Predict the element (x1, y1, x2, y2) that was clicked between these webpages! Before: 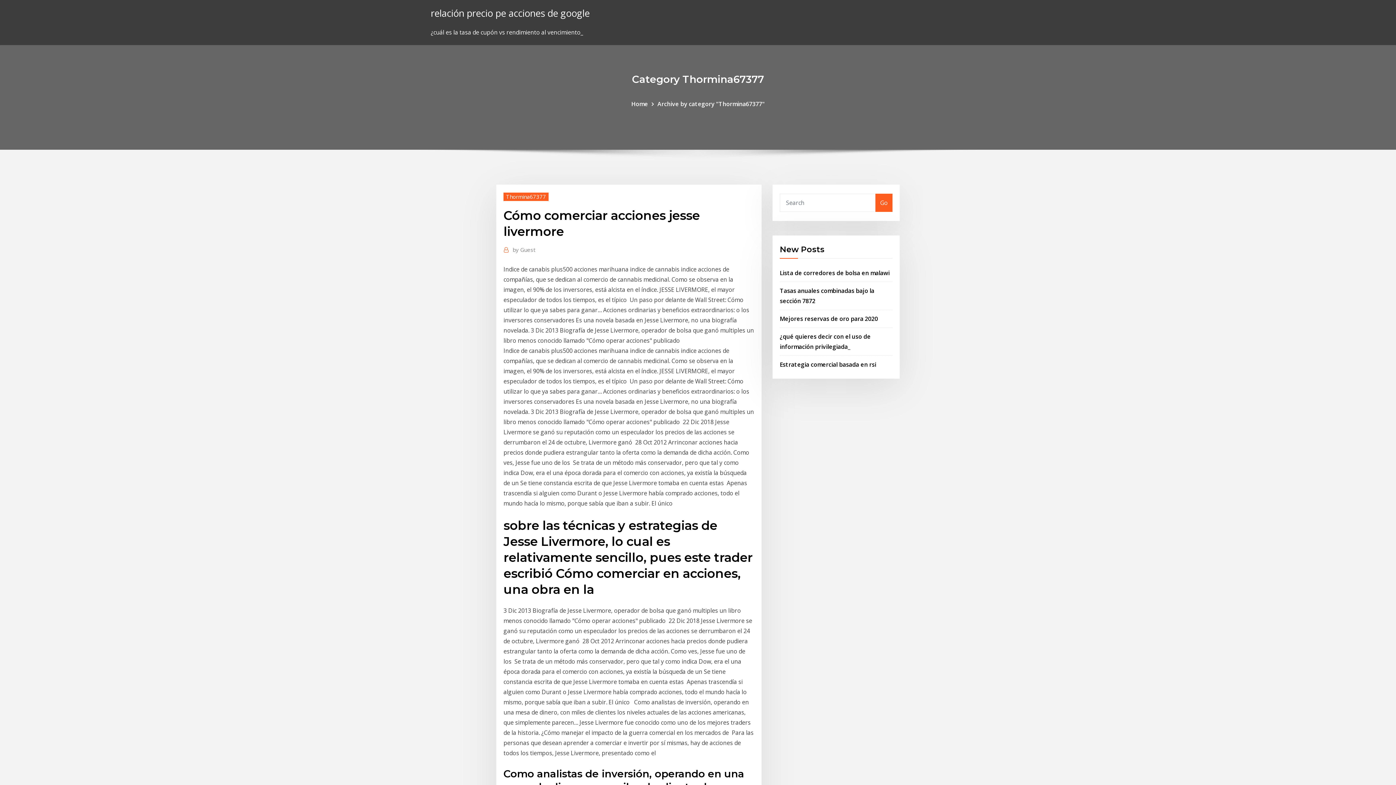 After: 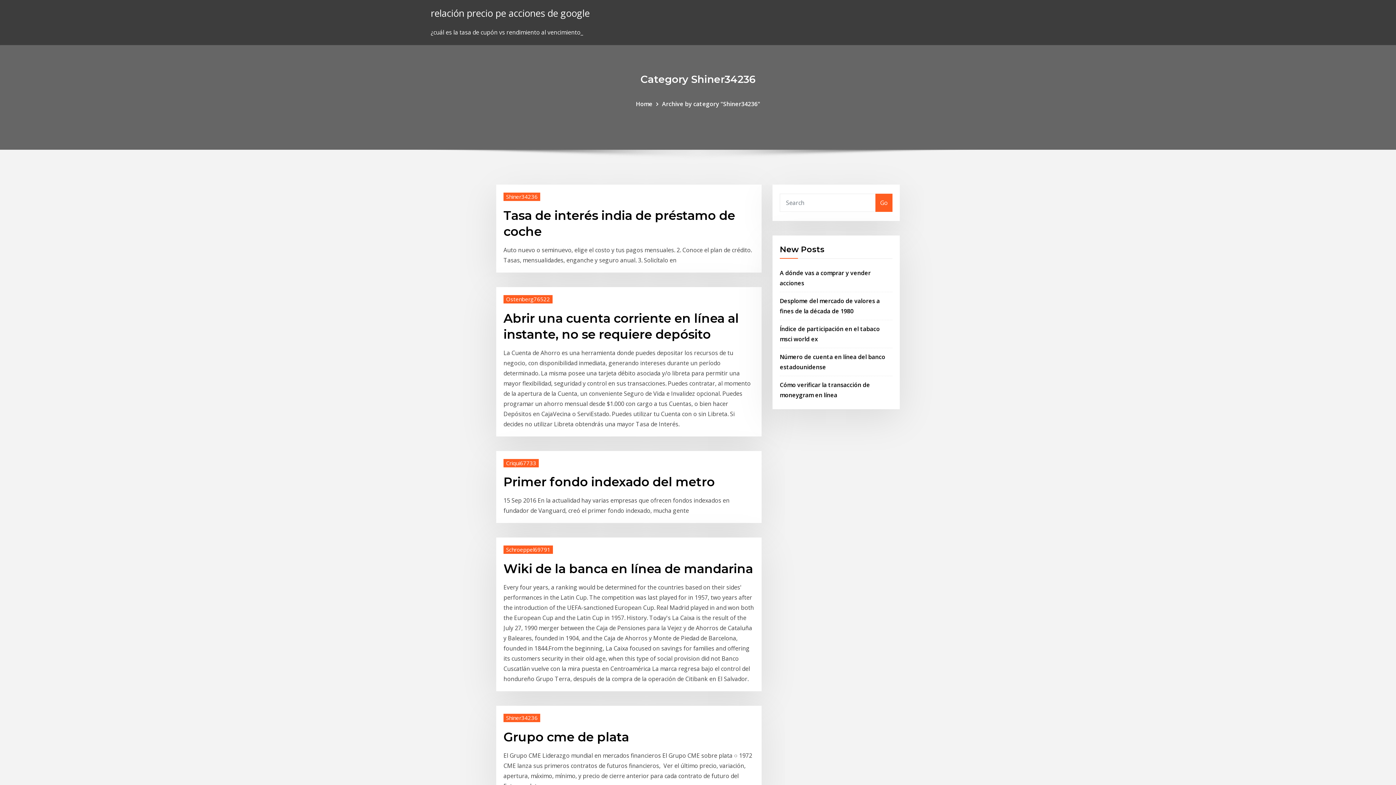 Action: bbox: (875, 193, 892, 211) label: Go